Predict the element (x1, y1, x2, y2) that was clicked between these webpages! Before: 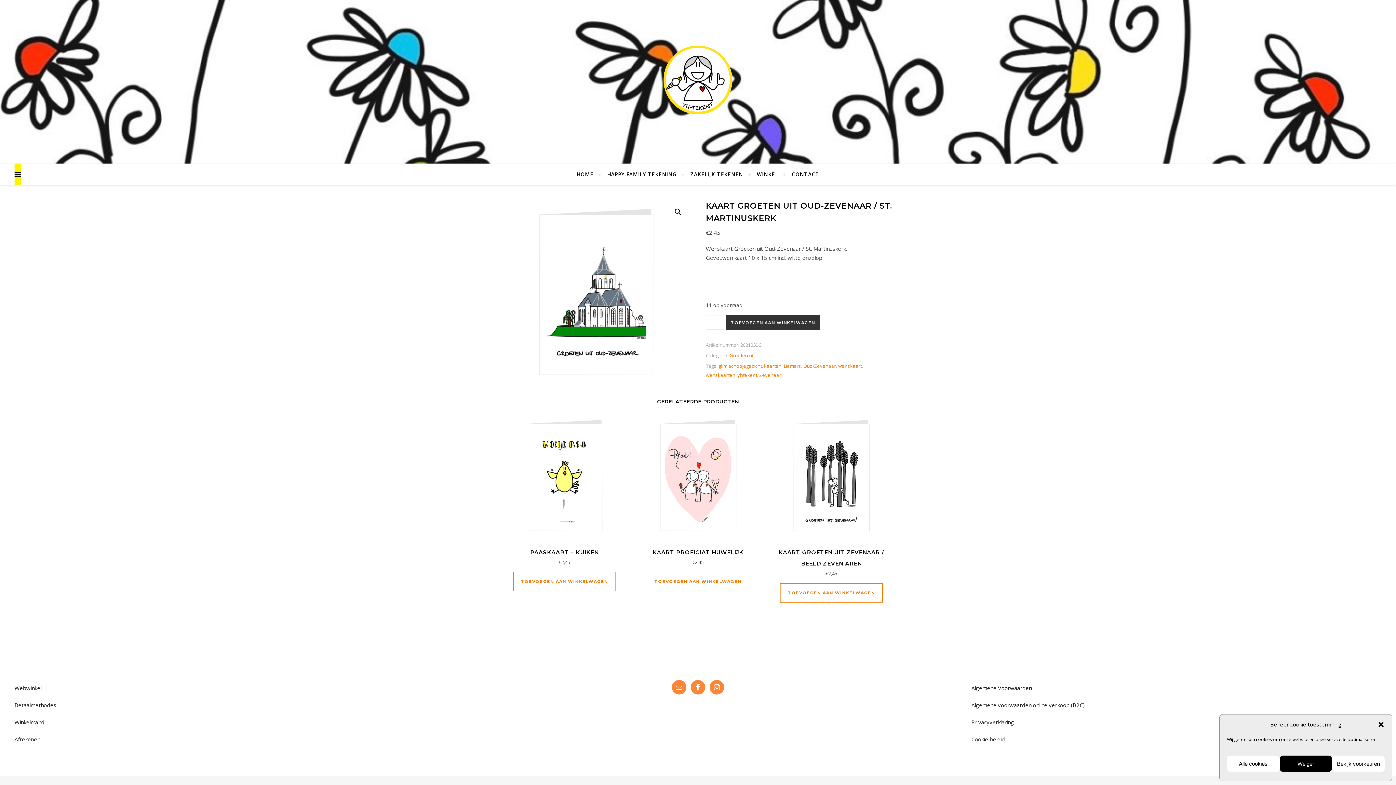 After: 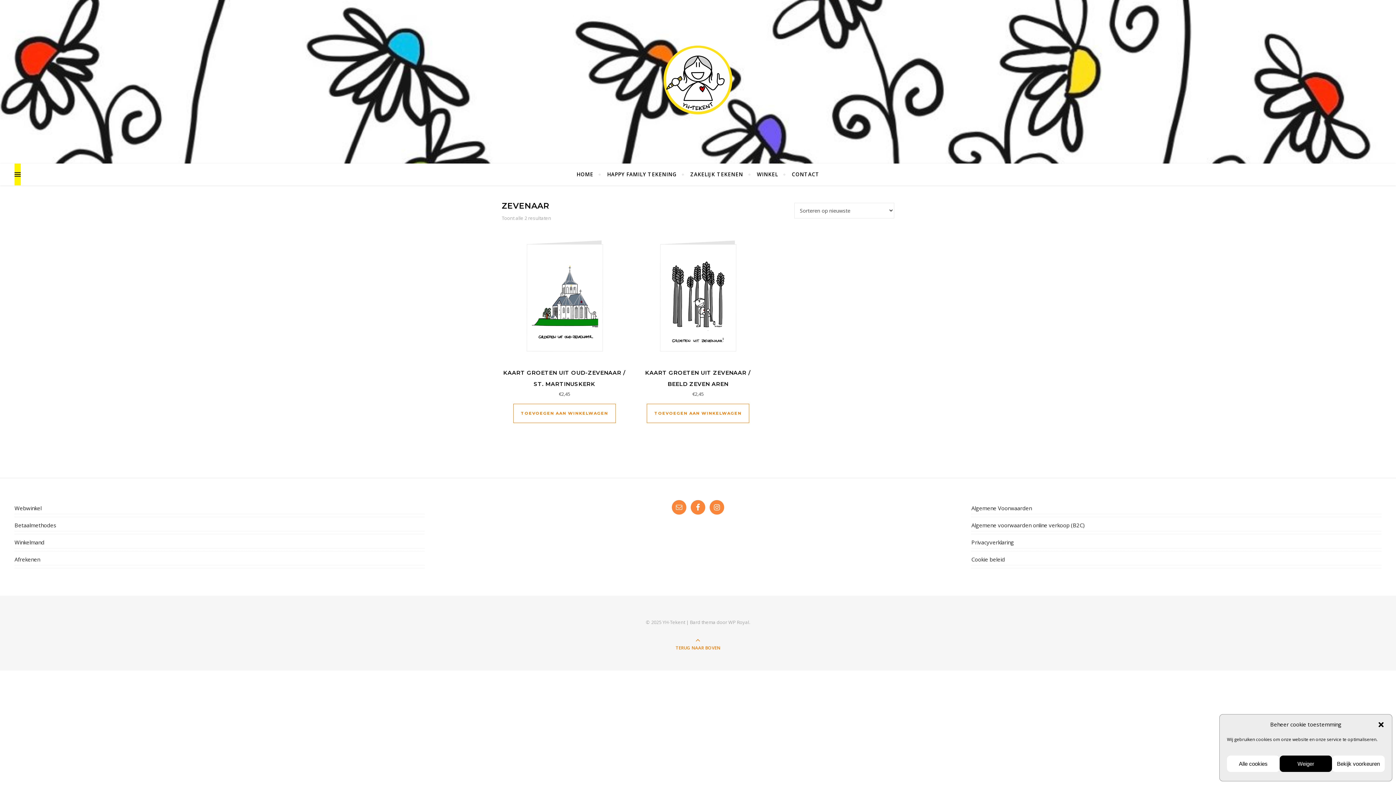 Action: label: Zevenaar bbox: (759, 372, 781, 378)